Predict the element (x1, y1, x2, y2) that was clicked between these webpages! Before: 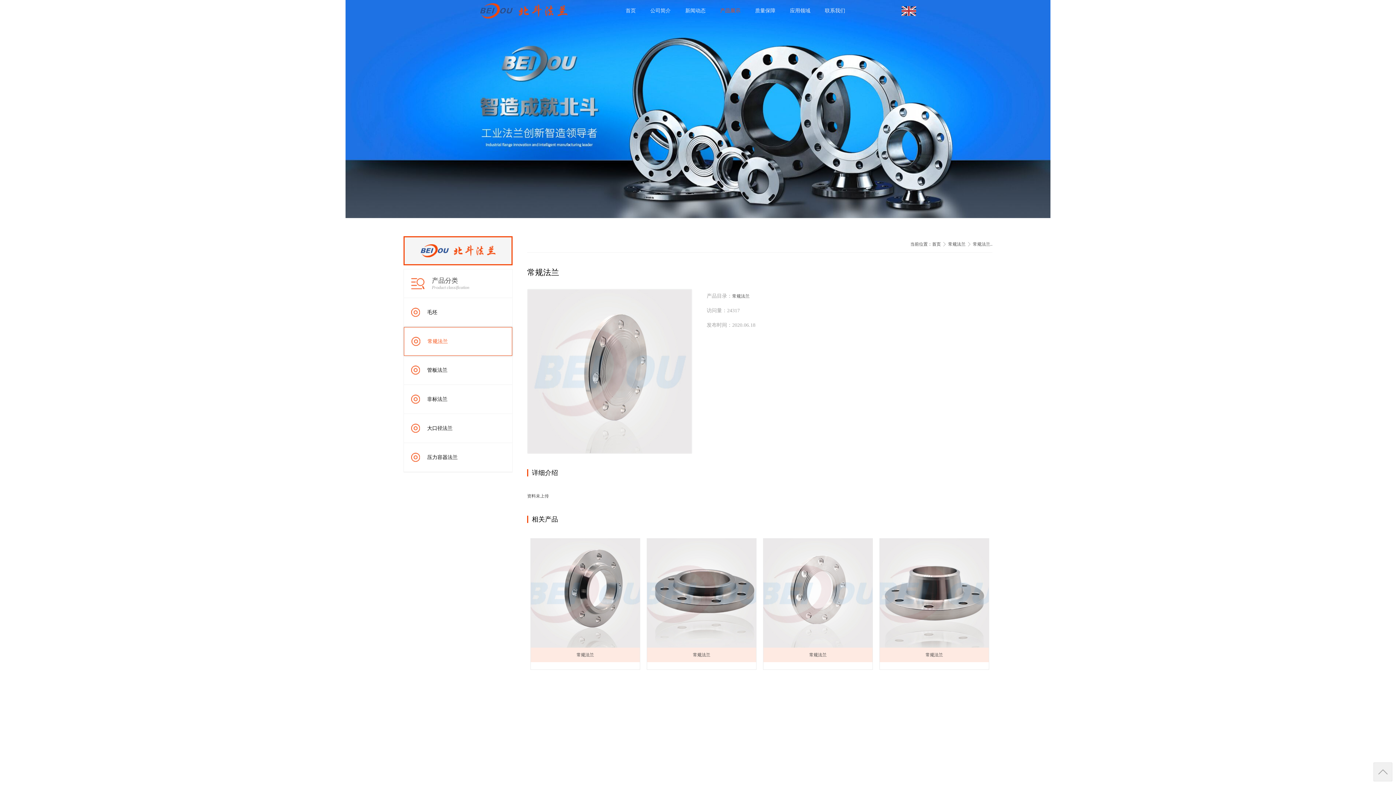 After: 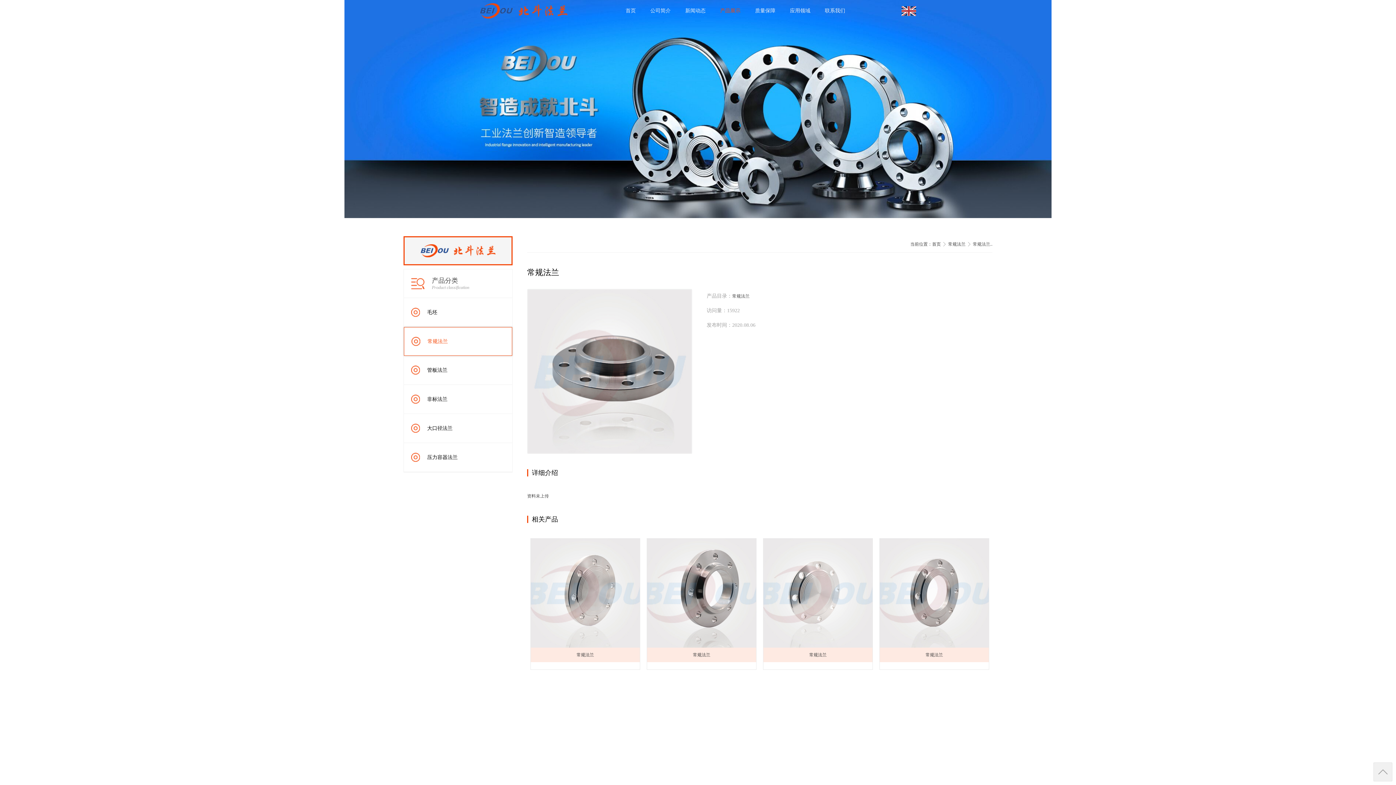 Action: bbox: (635, 538, 768, 648)